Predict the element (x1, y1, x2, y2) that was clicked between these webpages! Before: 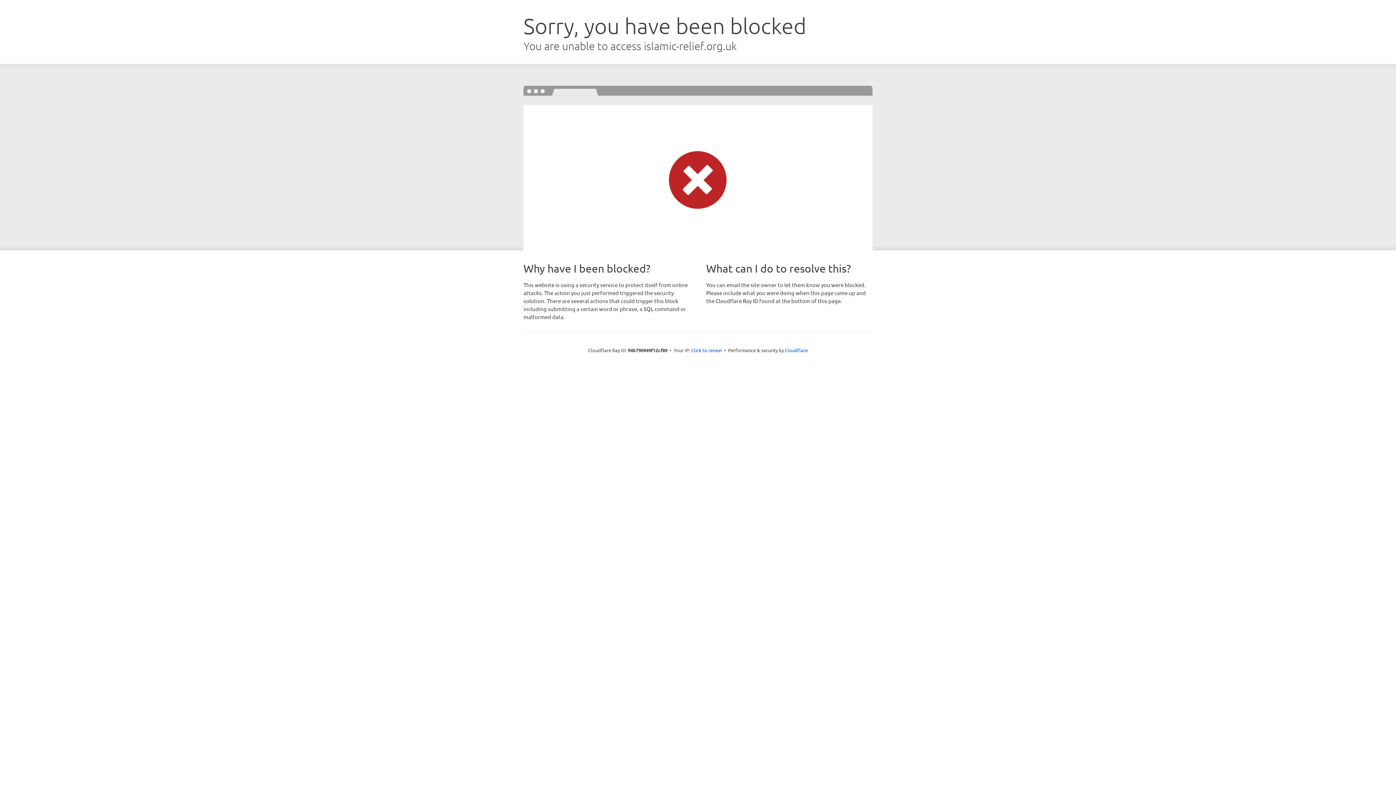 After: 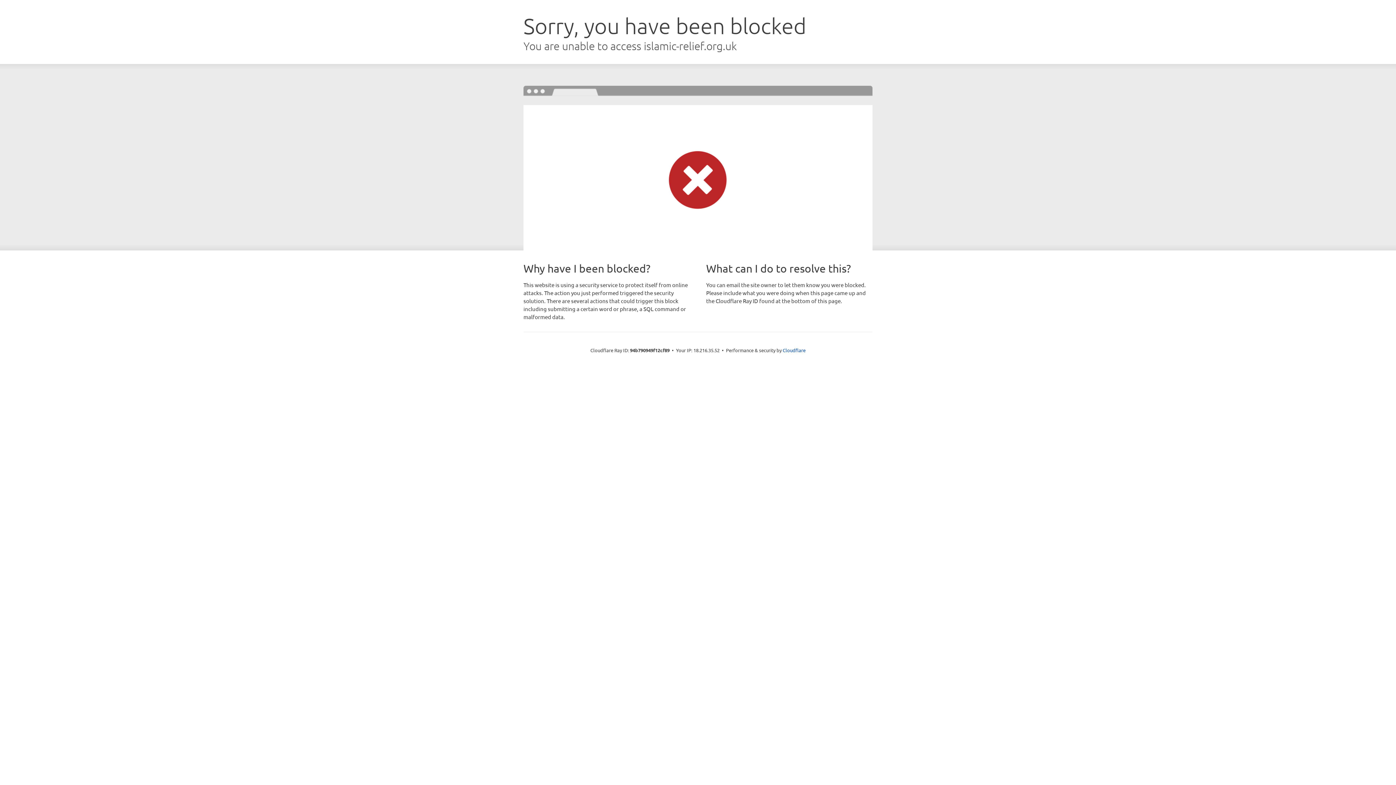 Action: bbox: (691, 346, 722, 353) label: Click to reveal